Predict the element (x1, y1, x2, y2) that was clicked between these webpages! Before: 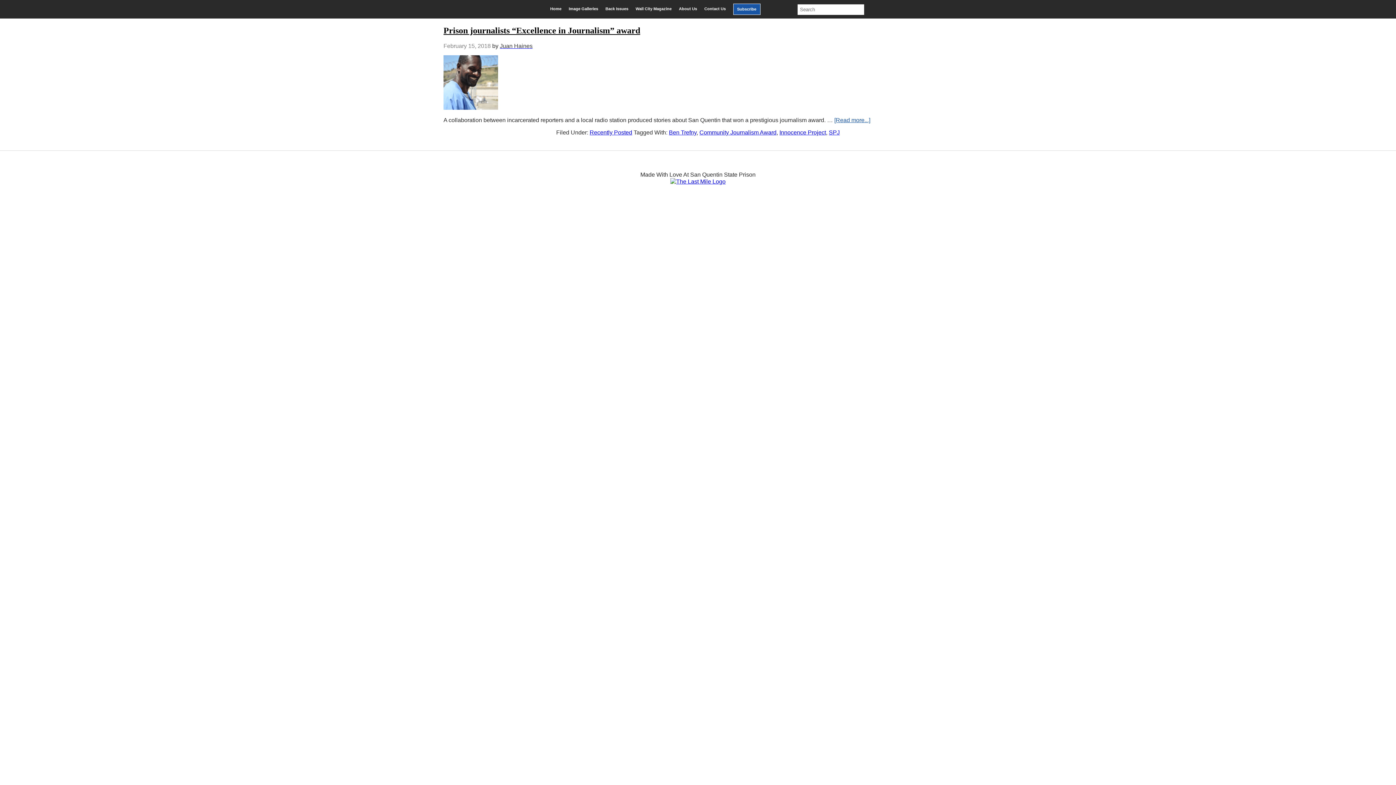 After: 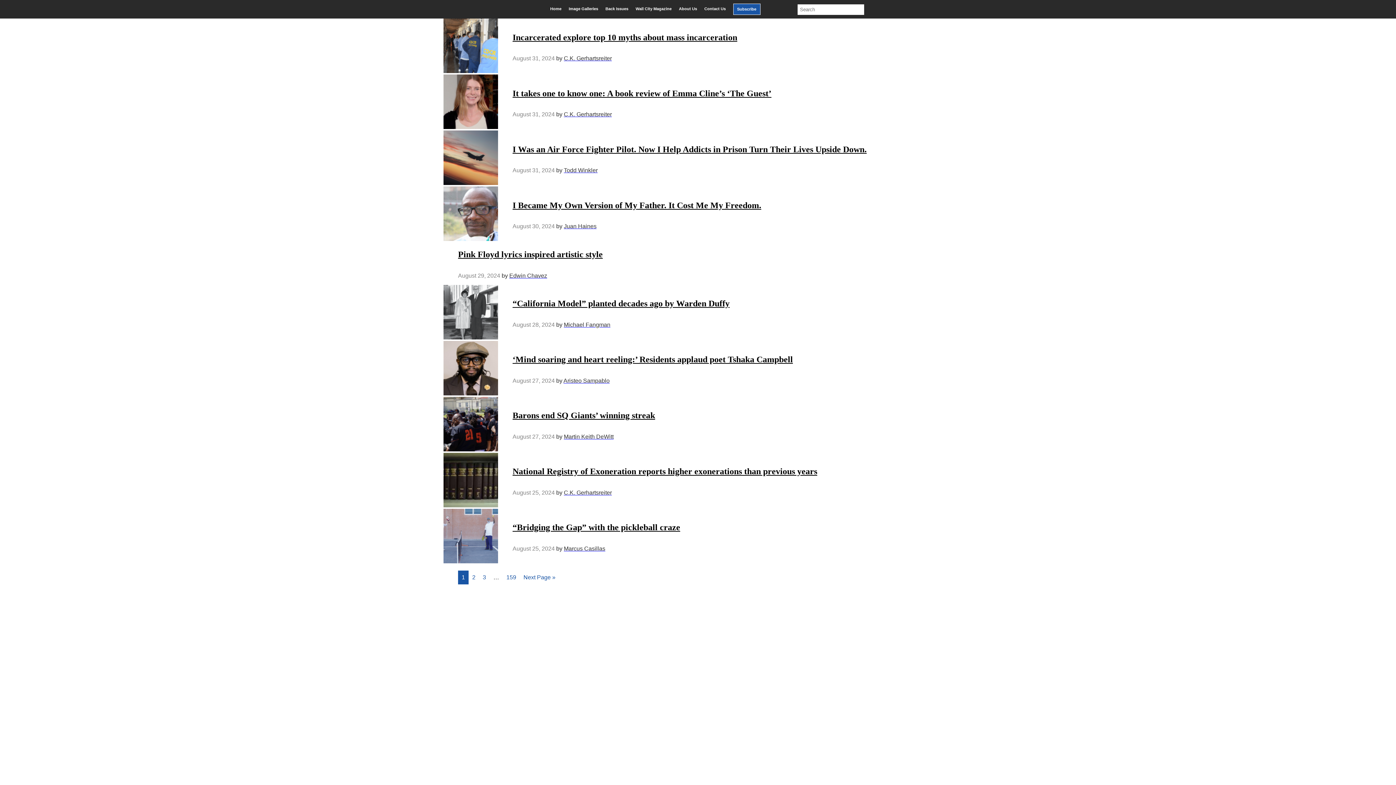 Action: label: Recently Posted bbox: (589, 129, 632, 135)